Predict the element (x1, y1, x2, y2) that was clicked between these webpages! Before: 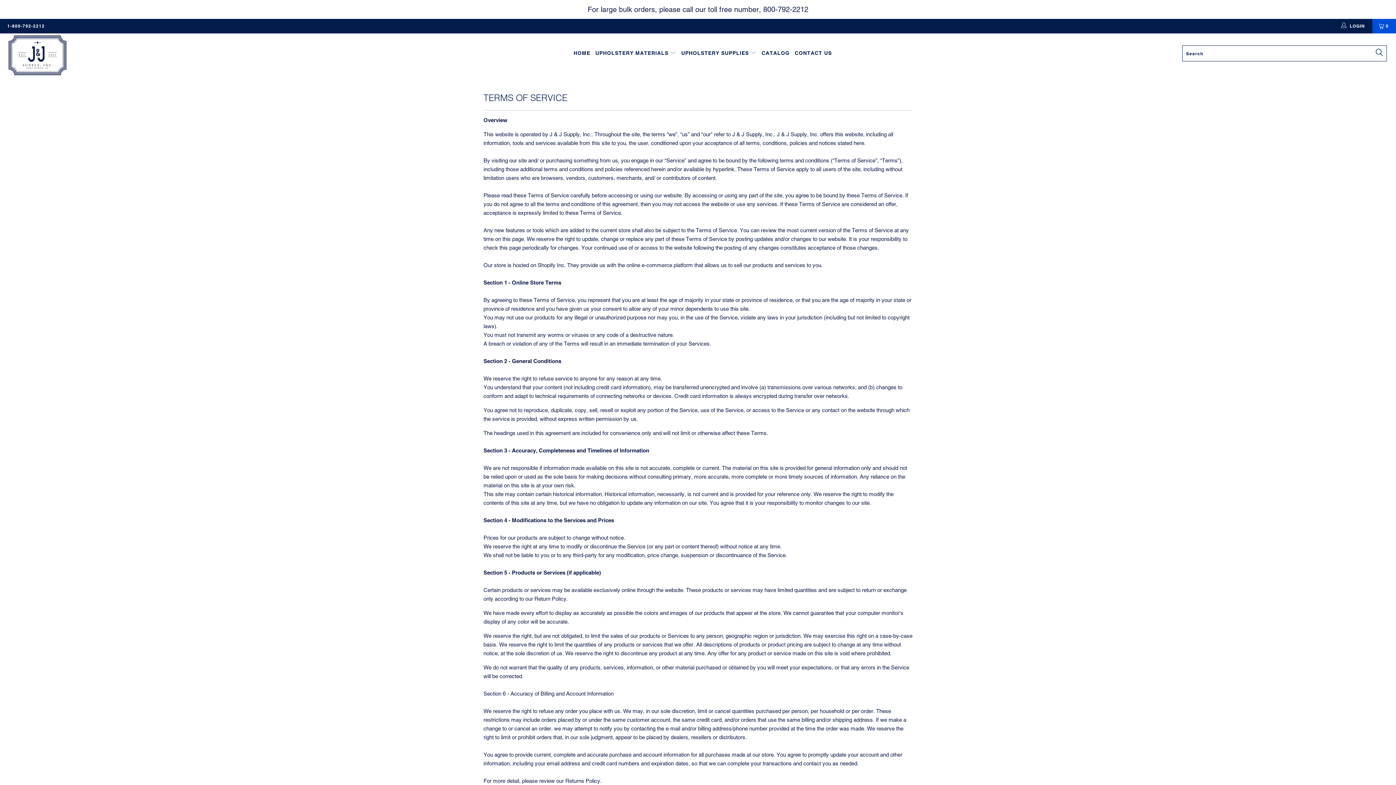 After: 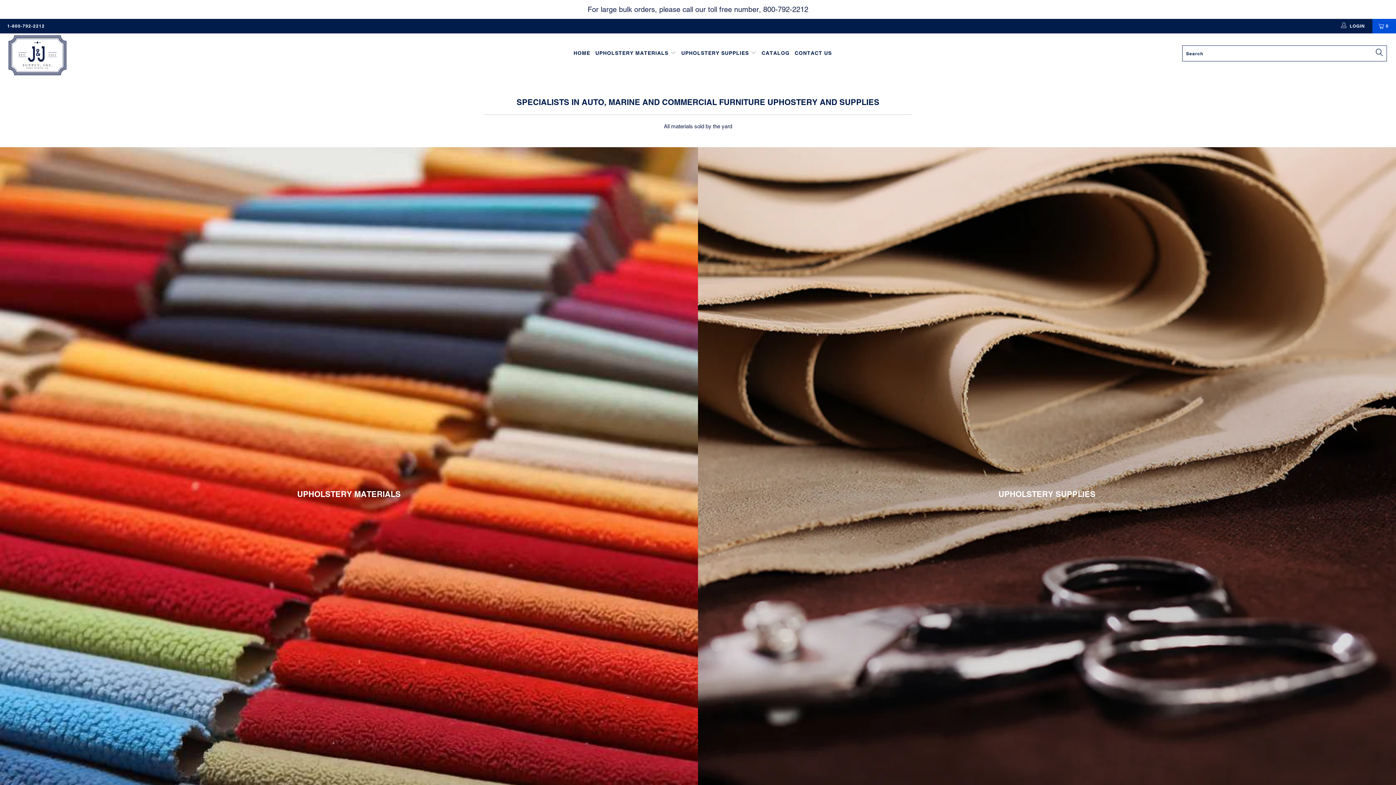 Action: bbox: (7, 33, 223, 78)